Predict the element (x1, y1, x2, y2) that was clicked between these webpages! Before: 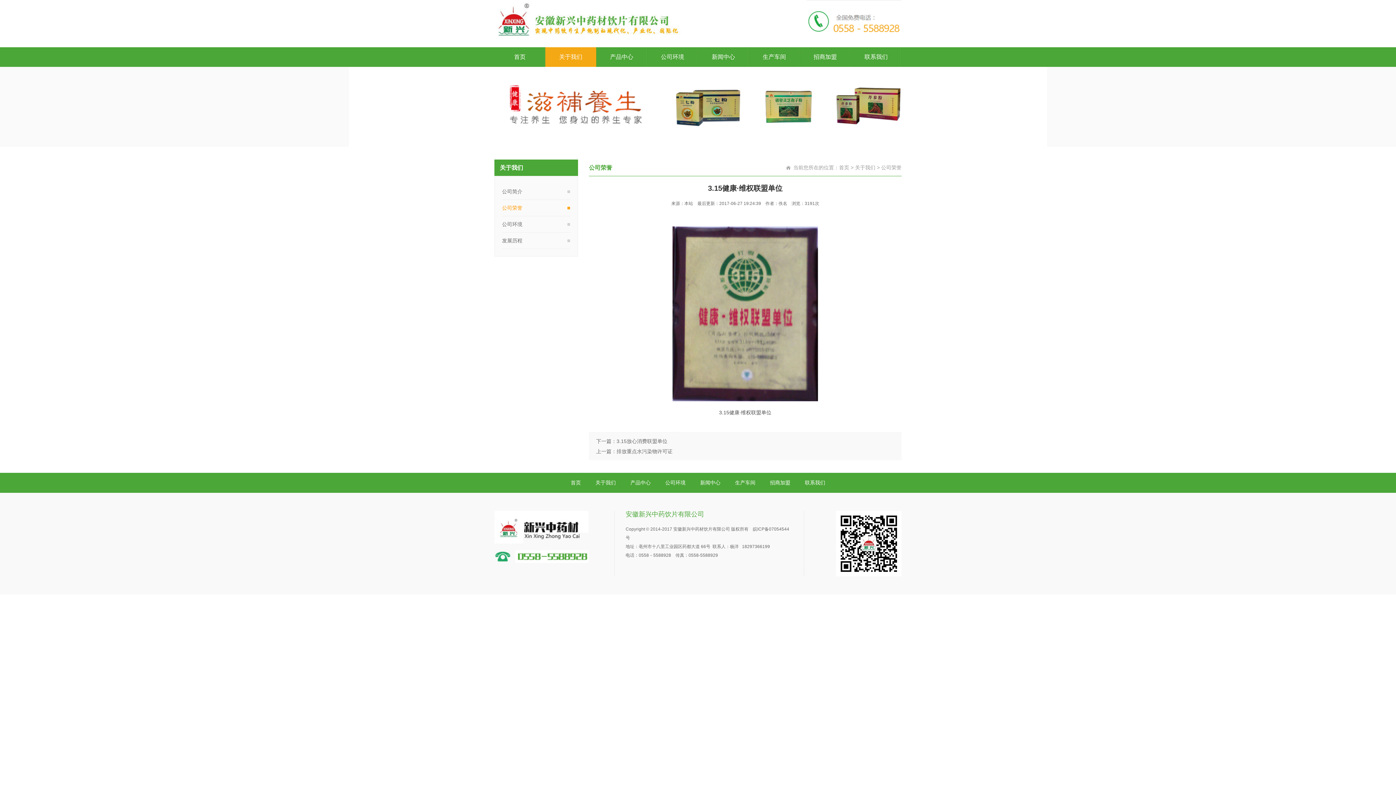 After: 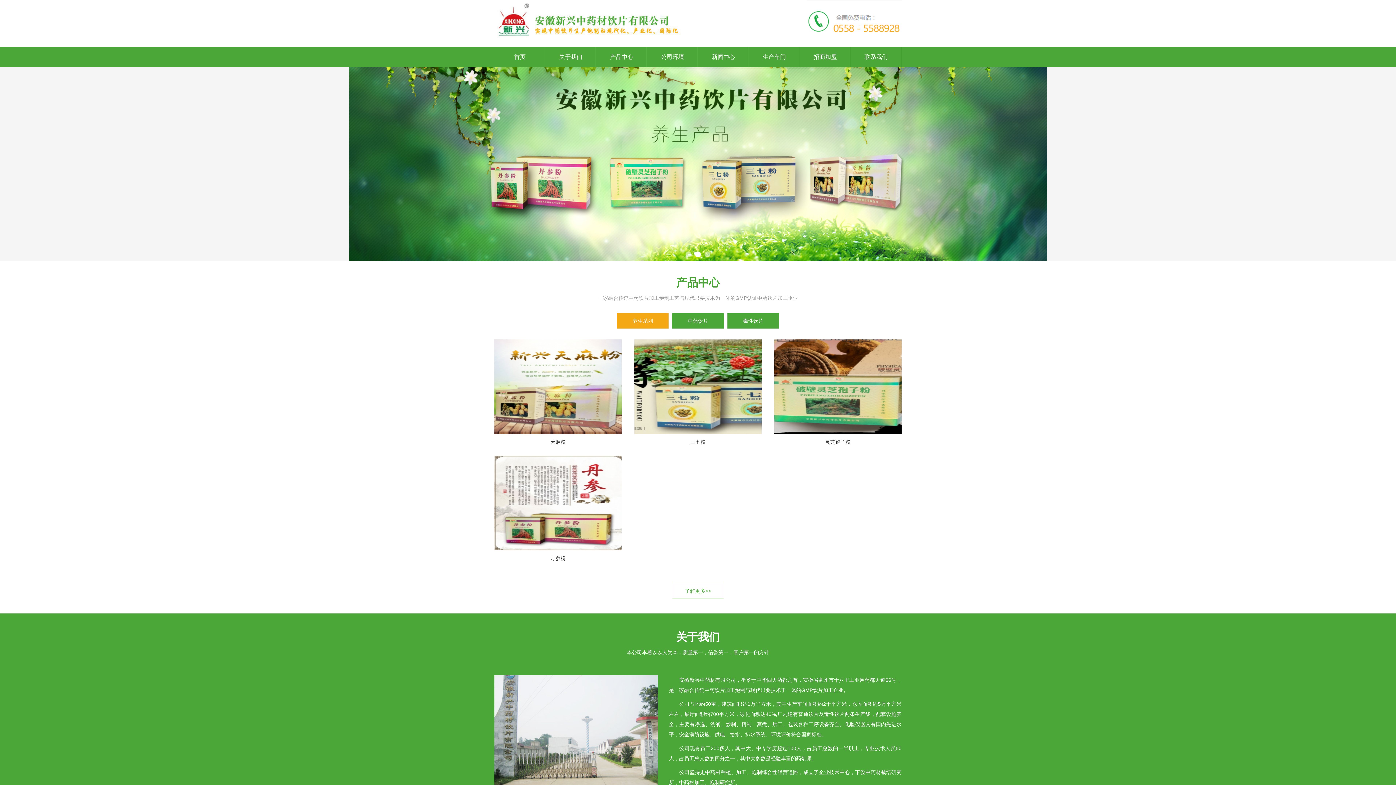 Action: label: 首页 bbox: (563, 480, 588, 485)